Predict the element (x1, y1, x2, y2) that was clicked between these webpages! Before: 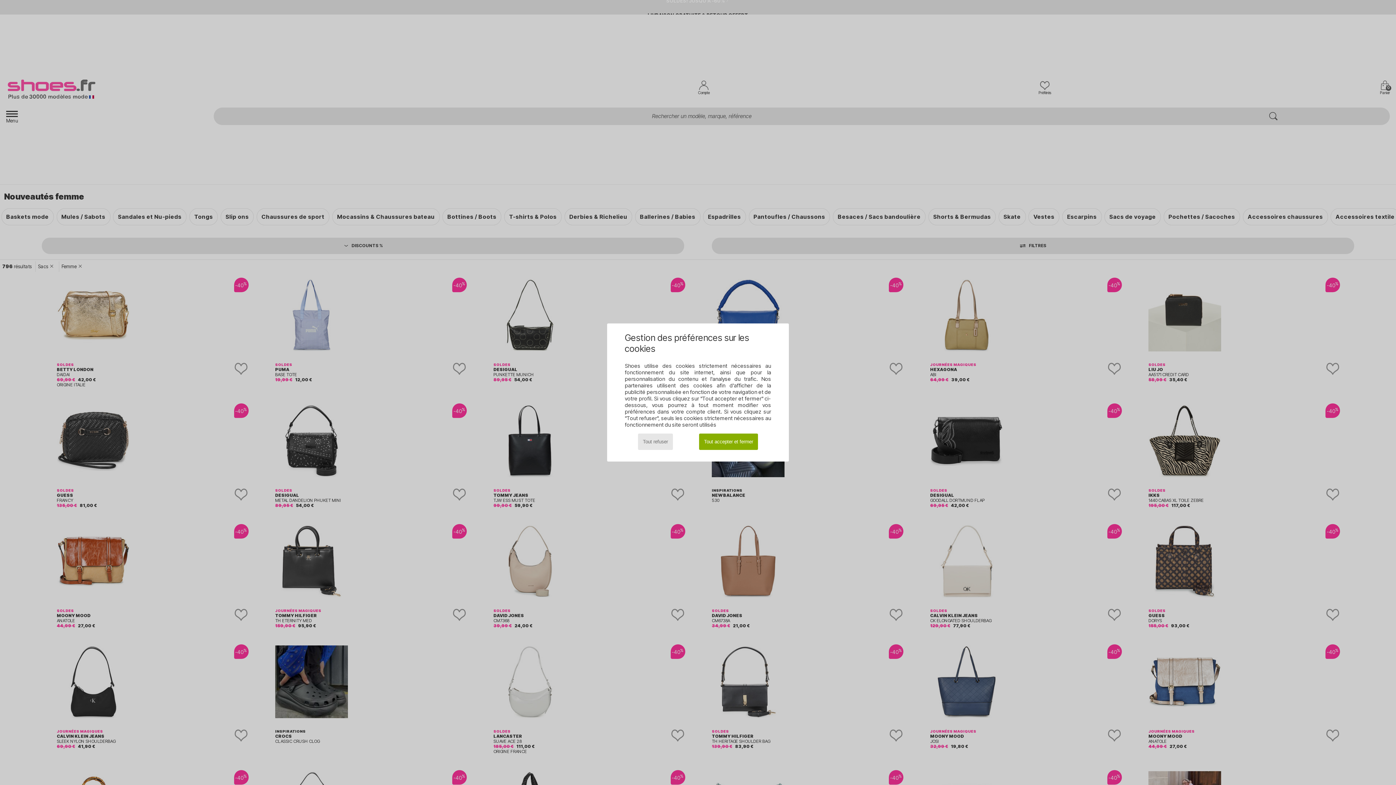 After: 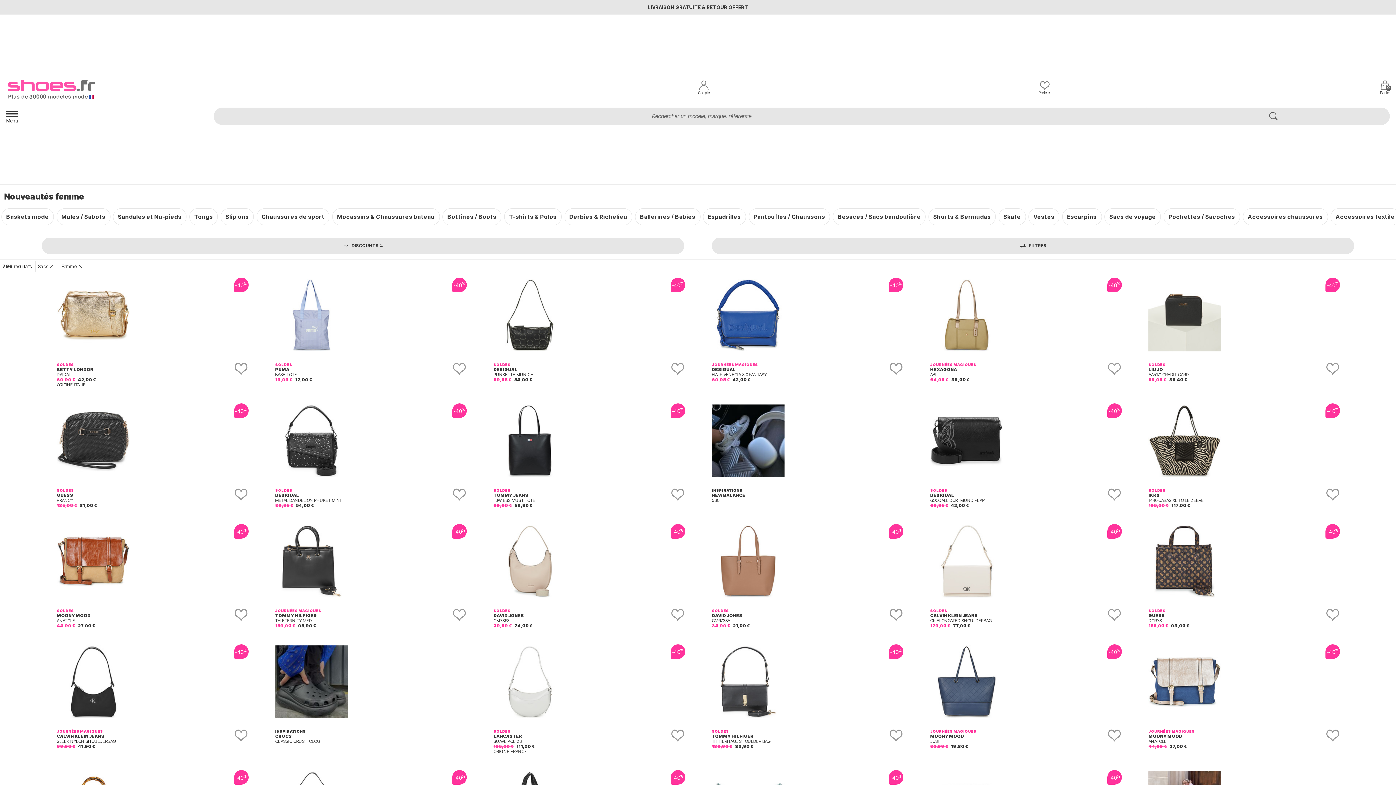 Action: label: Tout refuser bbox: (638, 433, 672, 450)